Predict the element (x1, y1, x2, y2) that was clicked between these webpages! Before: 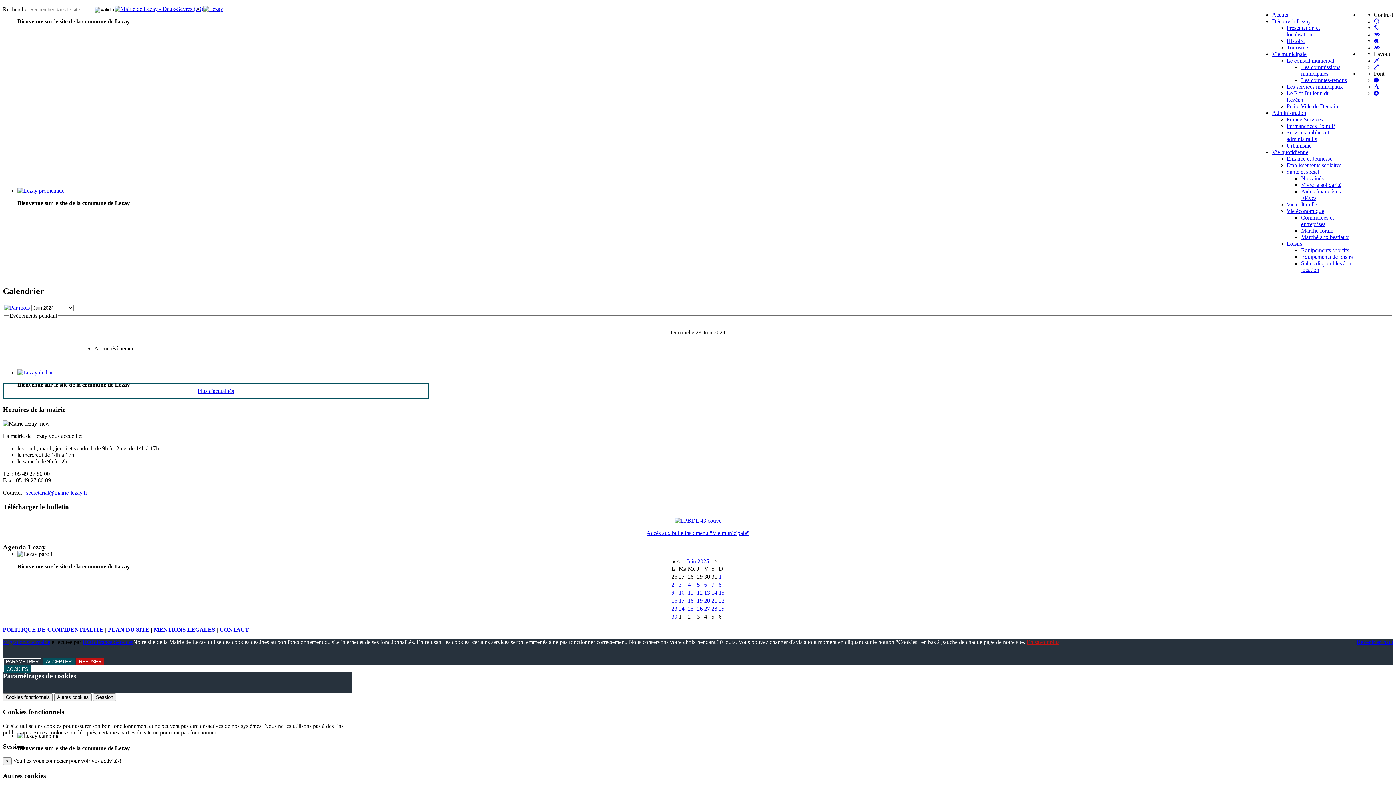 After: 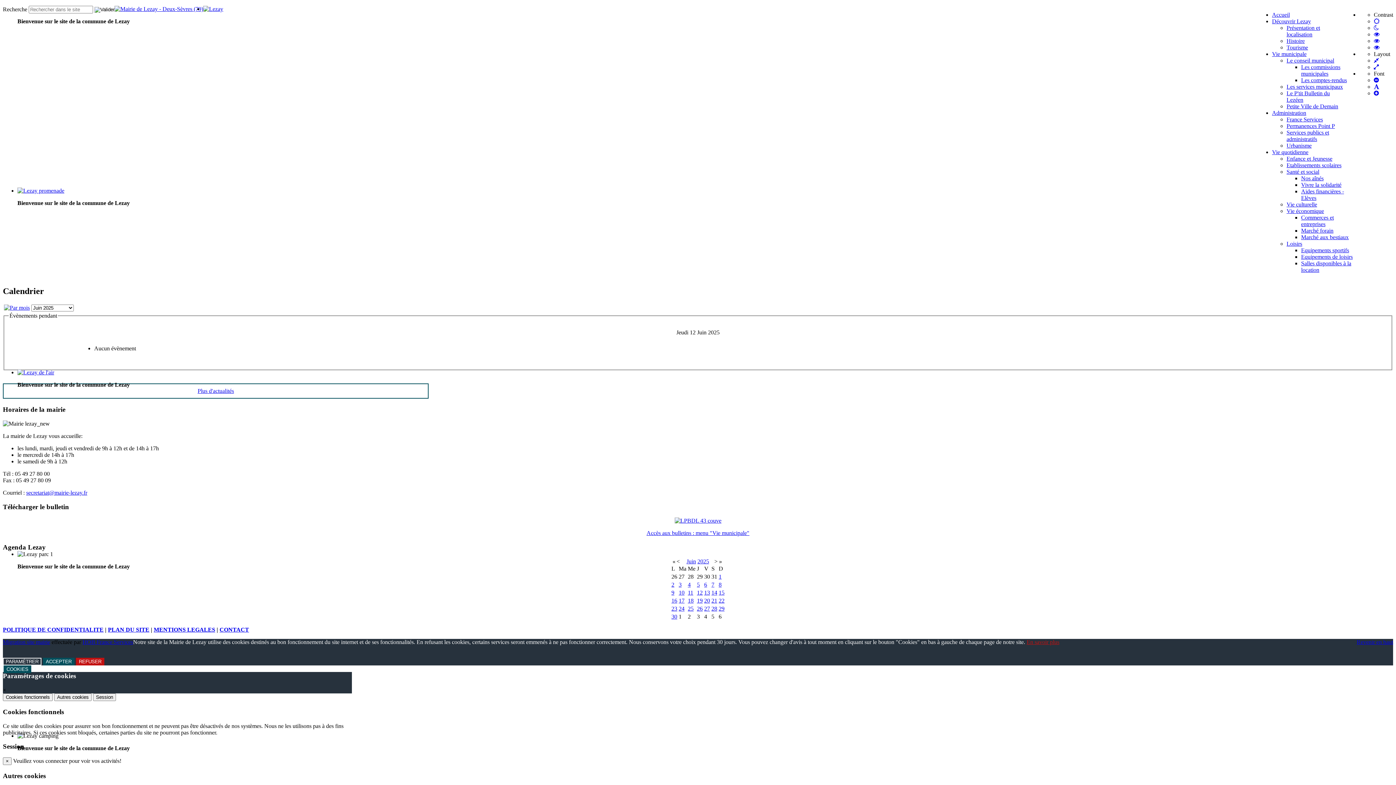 Action: bbox: (697, 589, 702, 595) label: 12